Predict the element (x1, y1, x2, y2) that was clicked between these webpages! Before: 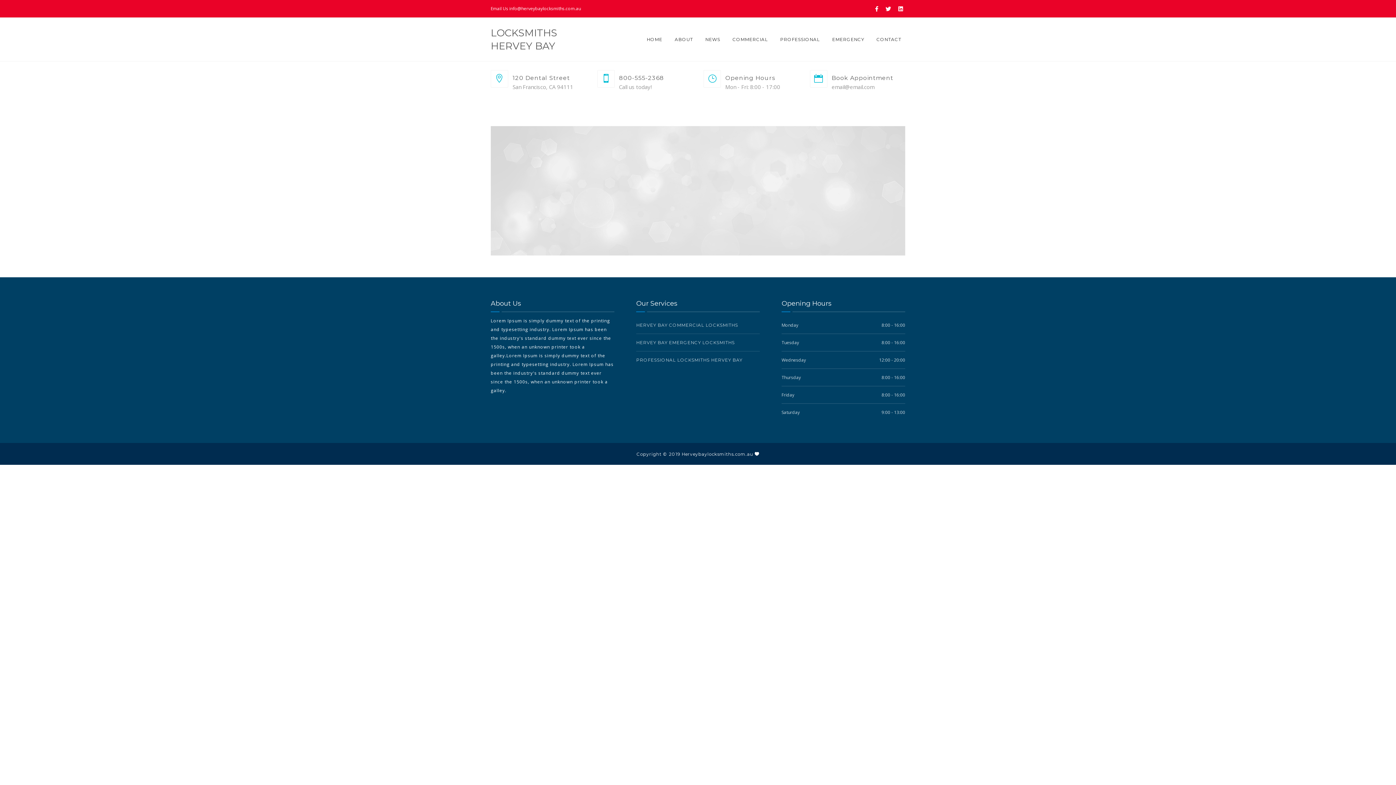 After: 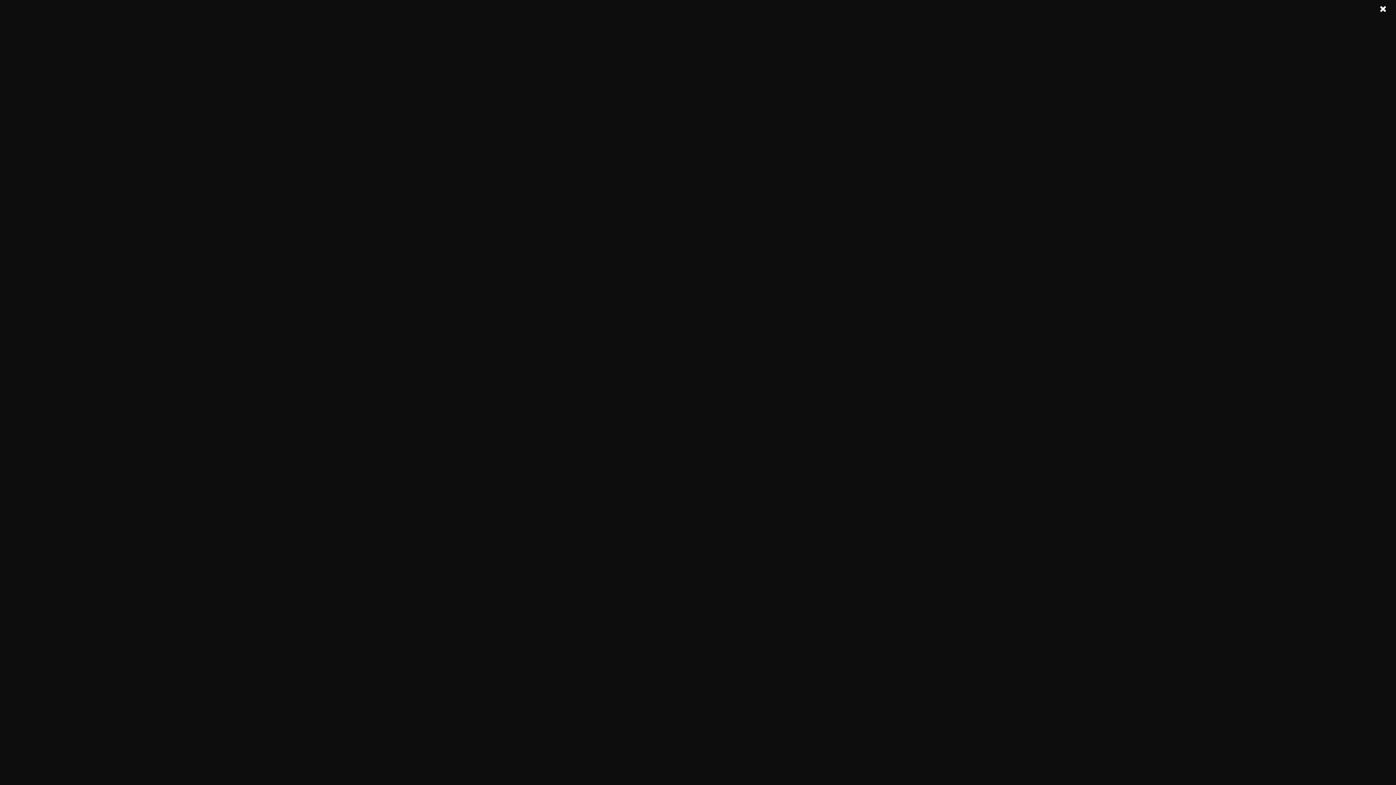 Action: bbox: (701, 33, 724, 46) label: NEWS